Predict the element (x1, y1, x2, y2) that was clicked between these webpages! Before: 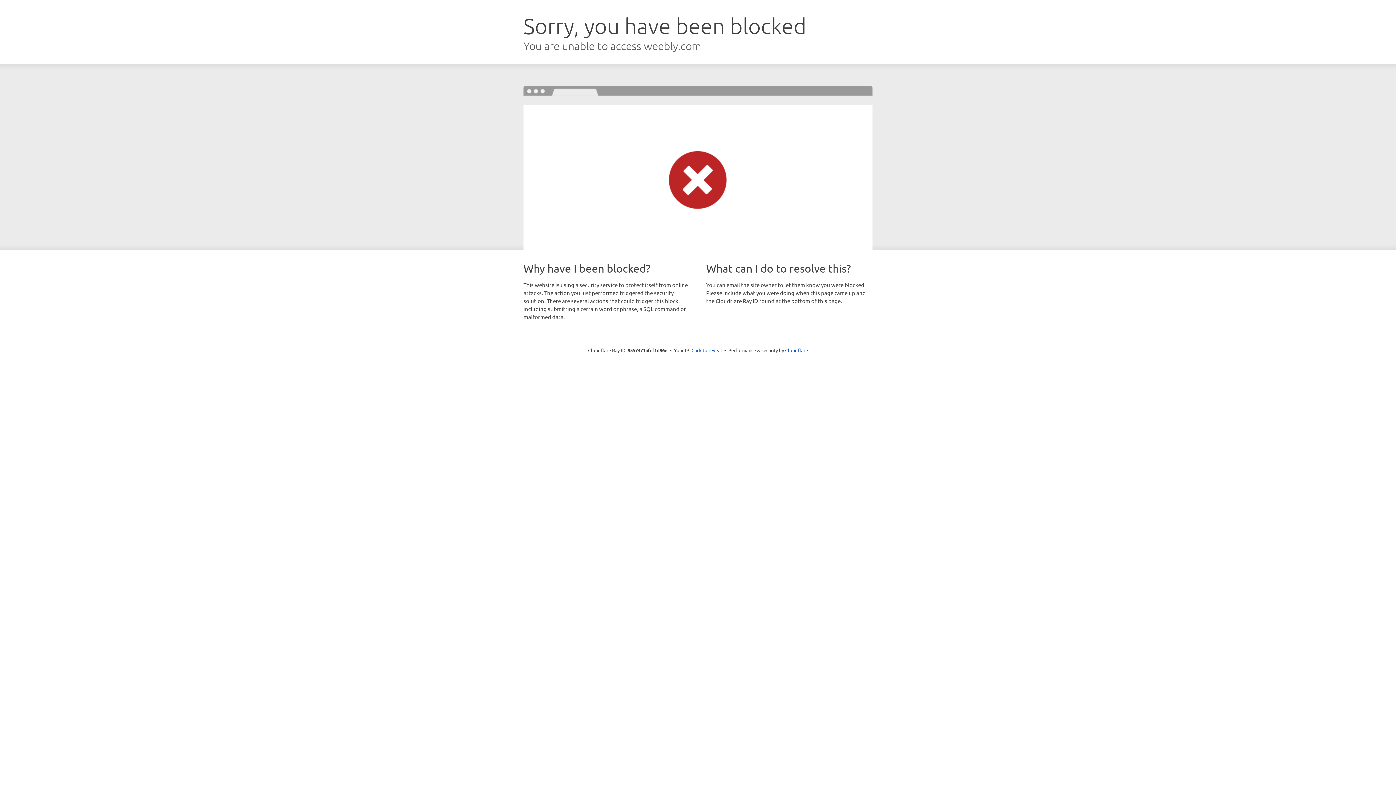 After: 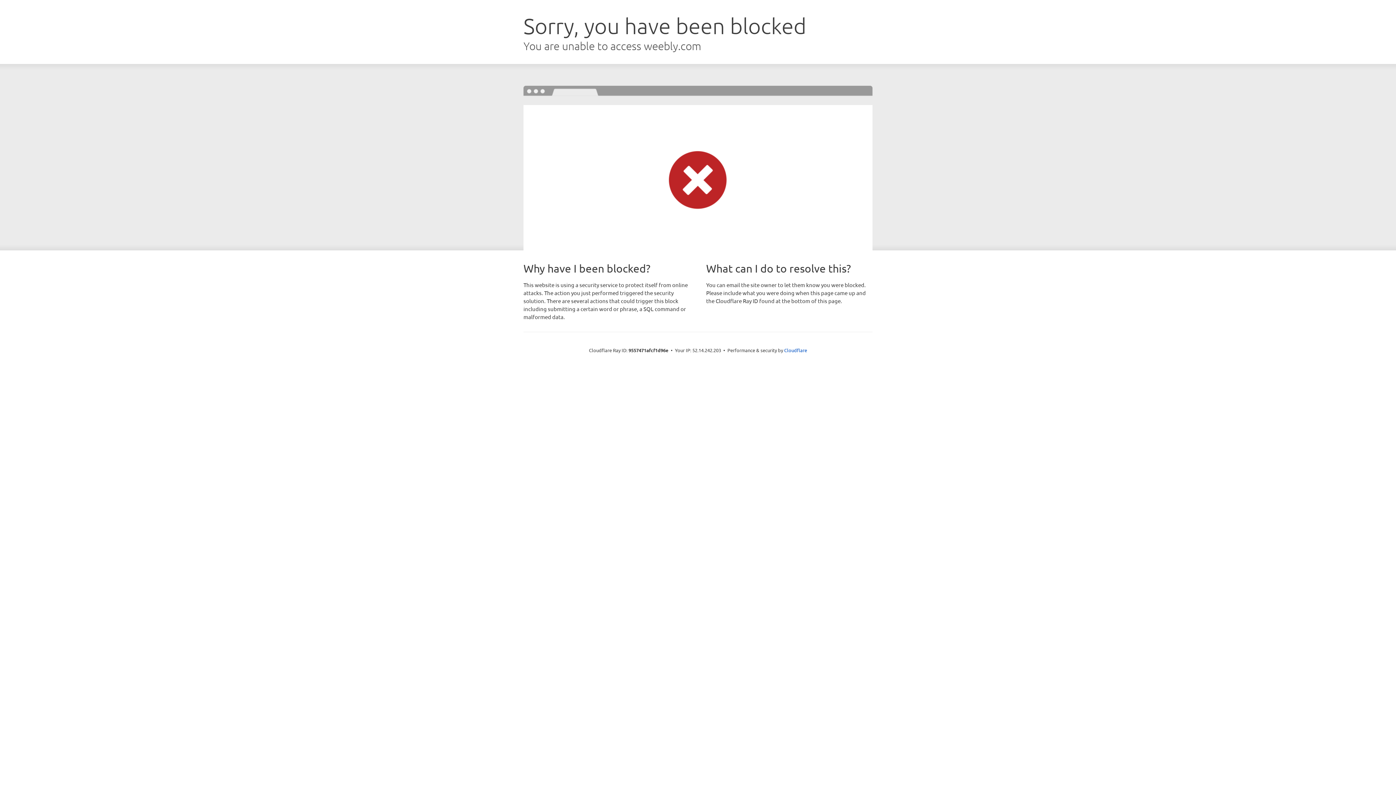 Action: bbox: (691, 346, 722, 353) label: Click to reveal